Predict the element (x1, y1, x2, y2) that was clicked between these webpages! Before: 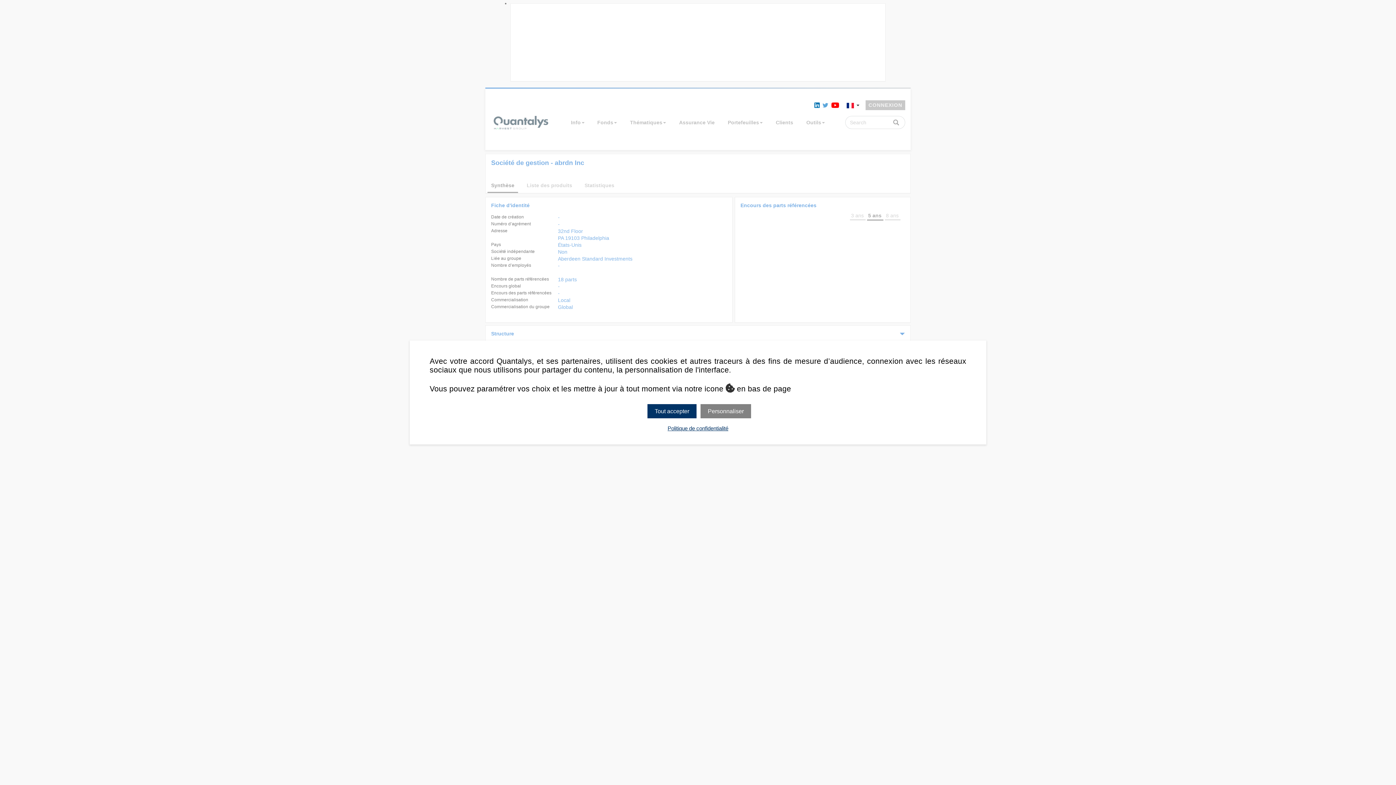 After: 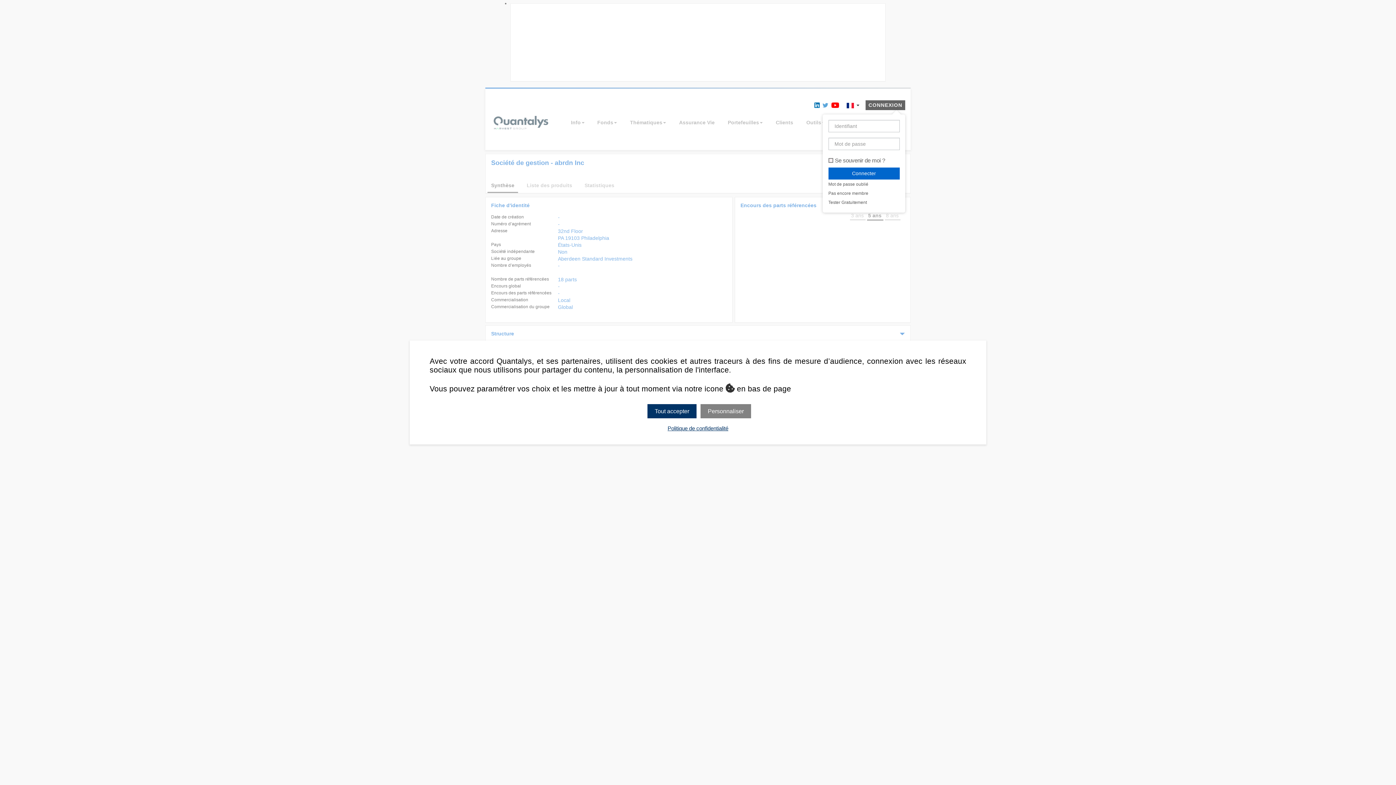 Action: bbox: (865, 100, 905, 110) label: CONNEXION